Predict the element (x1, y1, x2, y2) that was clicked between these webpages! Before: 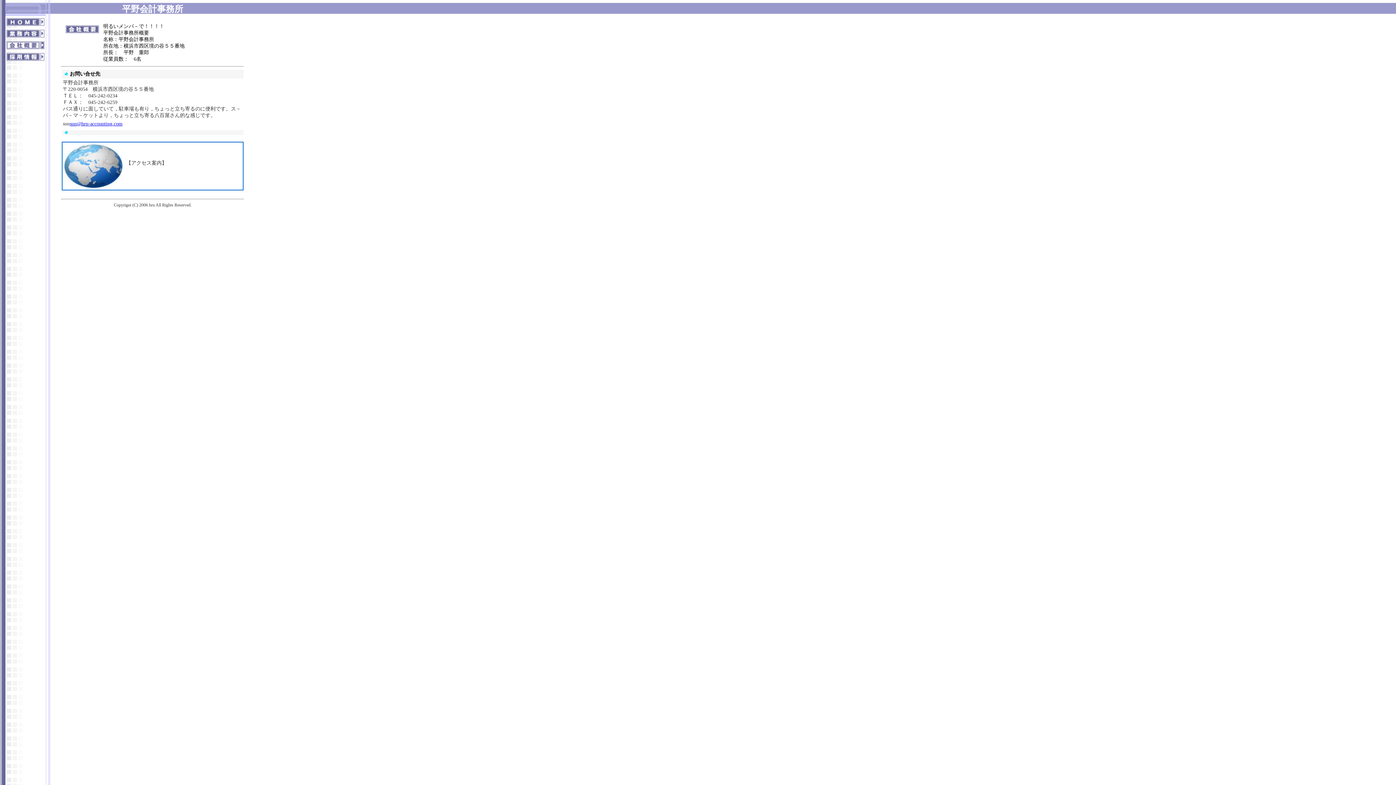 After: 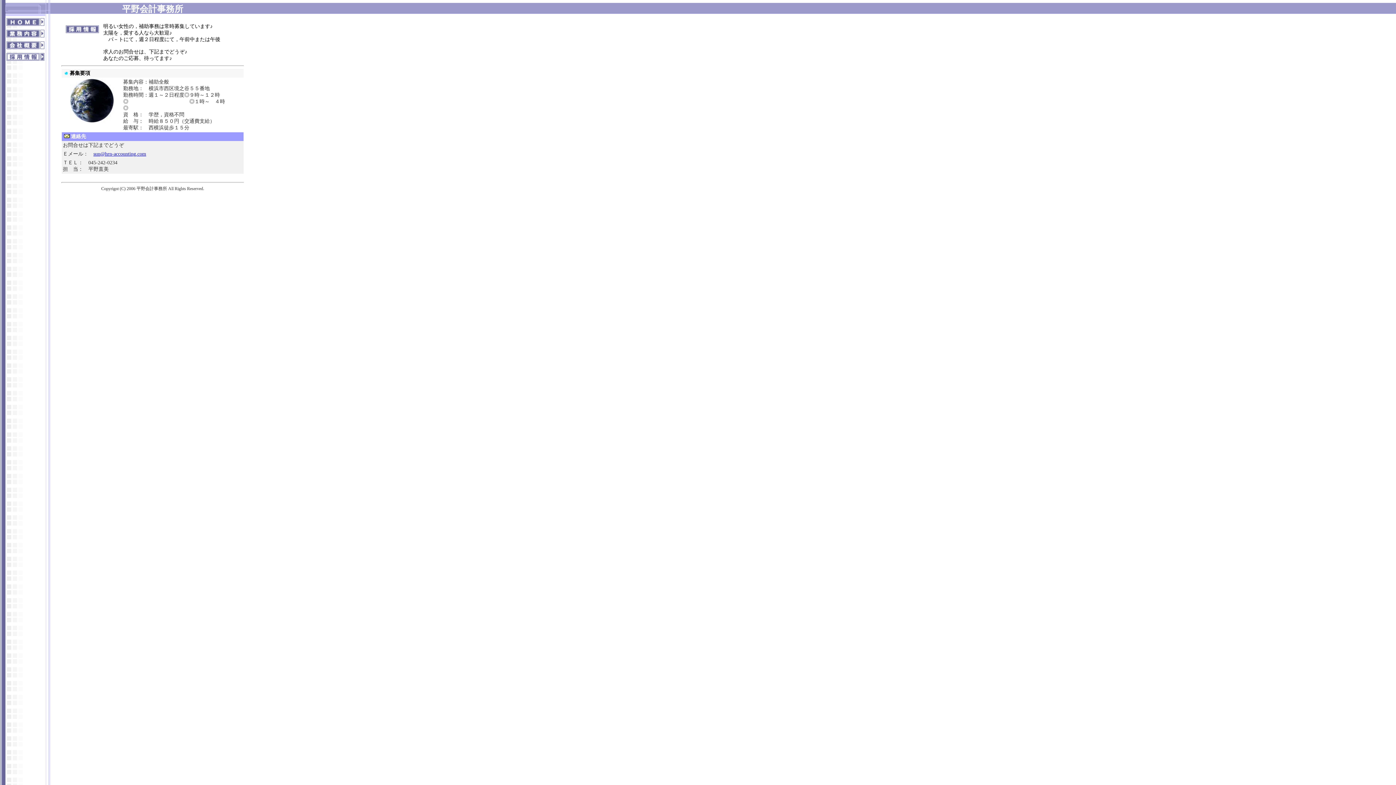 Action: bbox: (0, 58, 47, 64)